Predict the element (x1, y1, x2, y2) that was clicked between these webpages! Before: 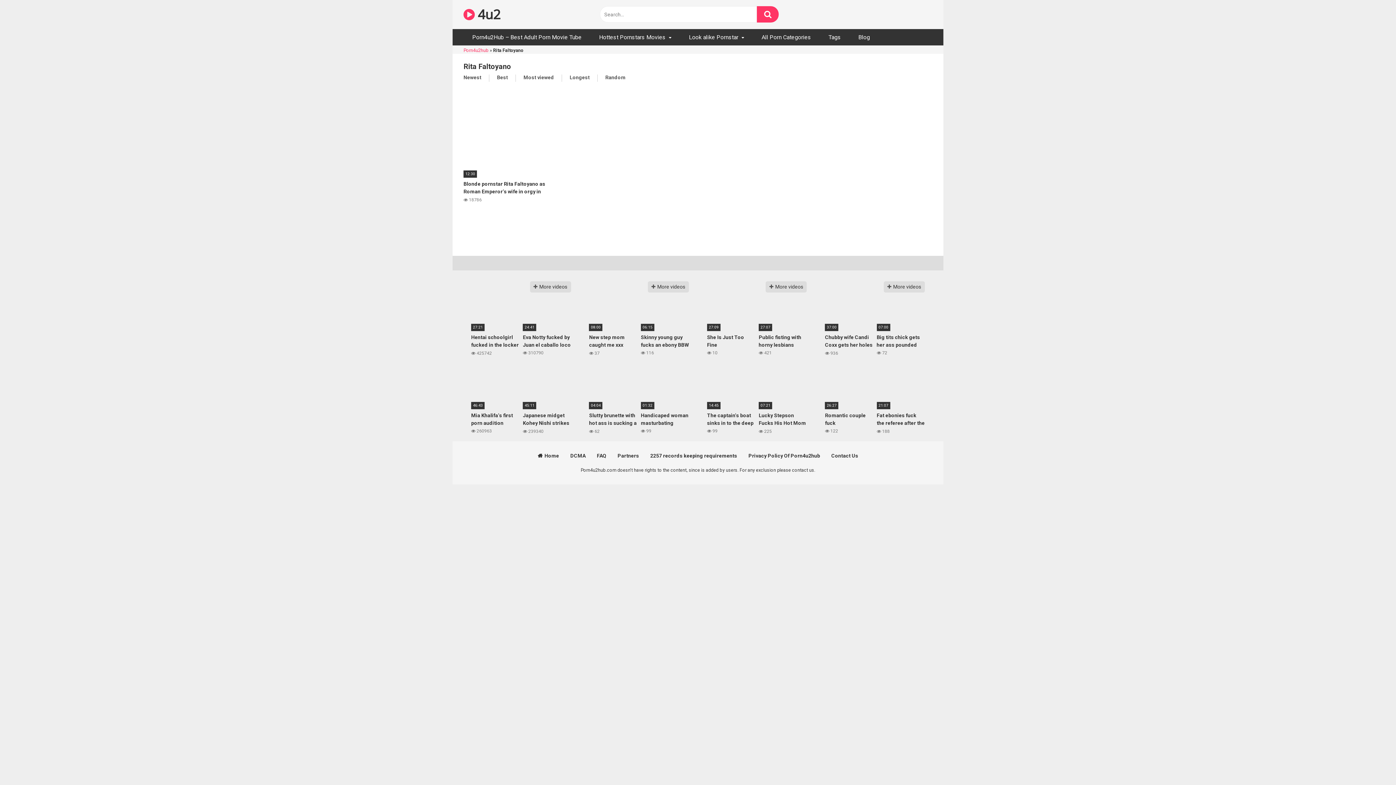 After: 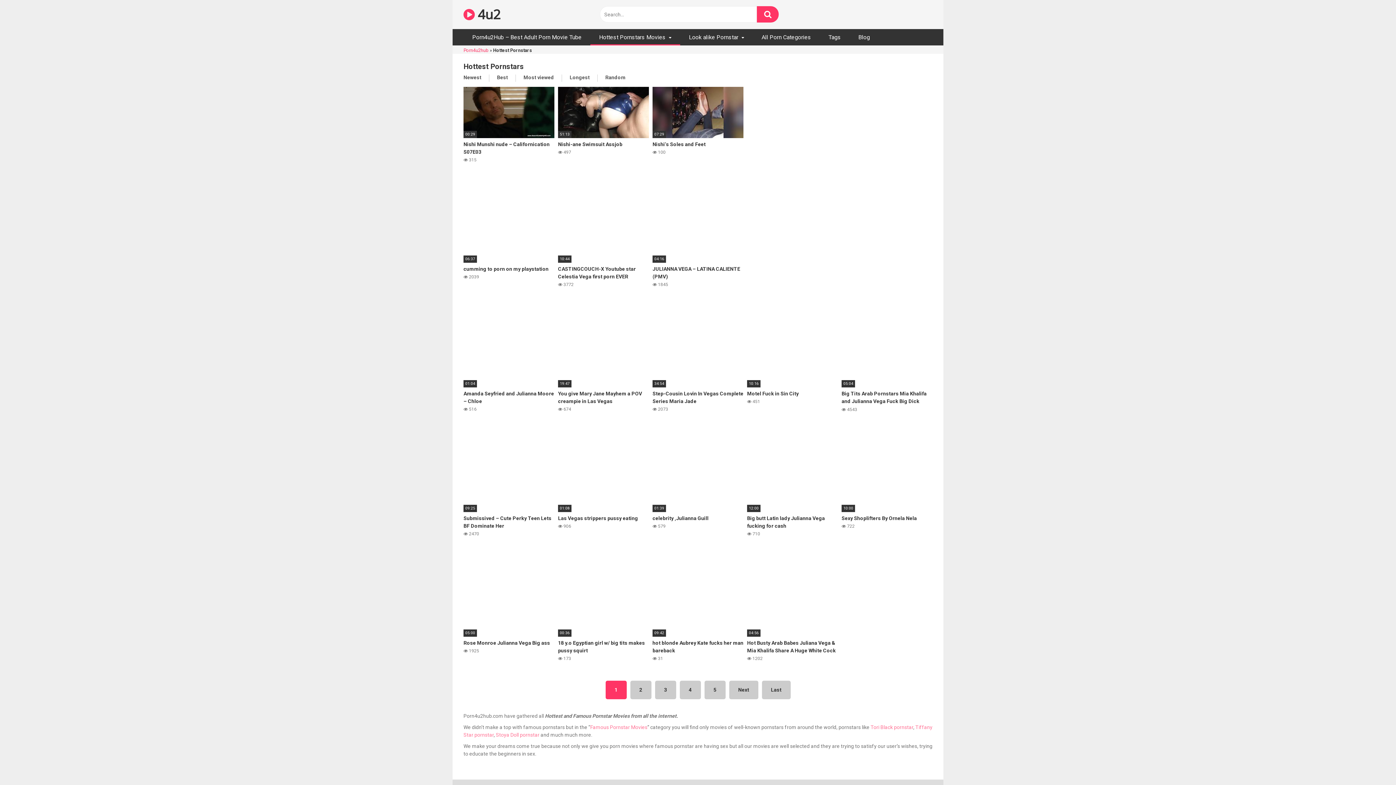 Action: bbox: (590, 29, 680, 45) label: Hottest Pornstars Movies